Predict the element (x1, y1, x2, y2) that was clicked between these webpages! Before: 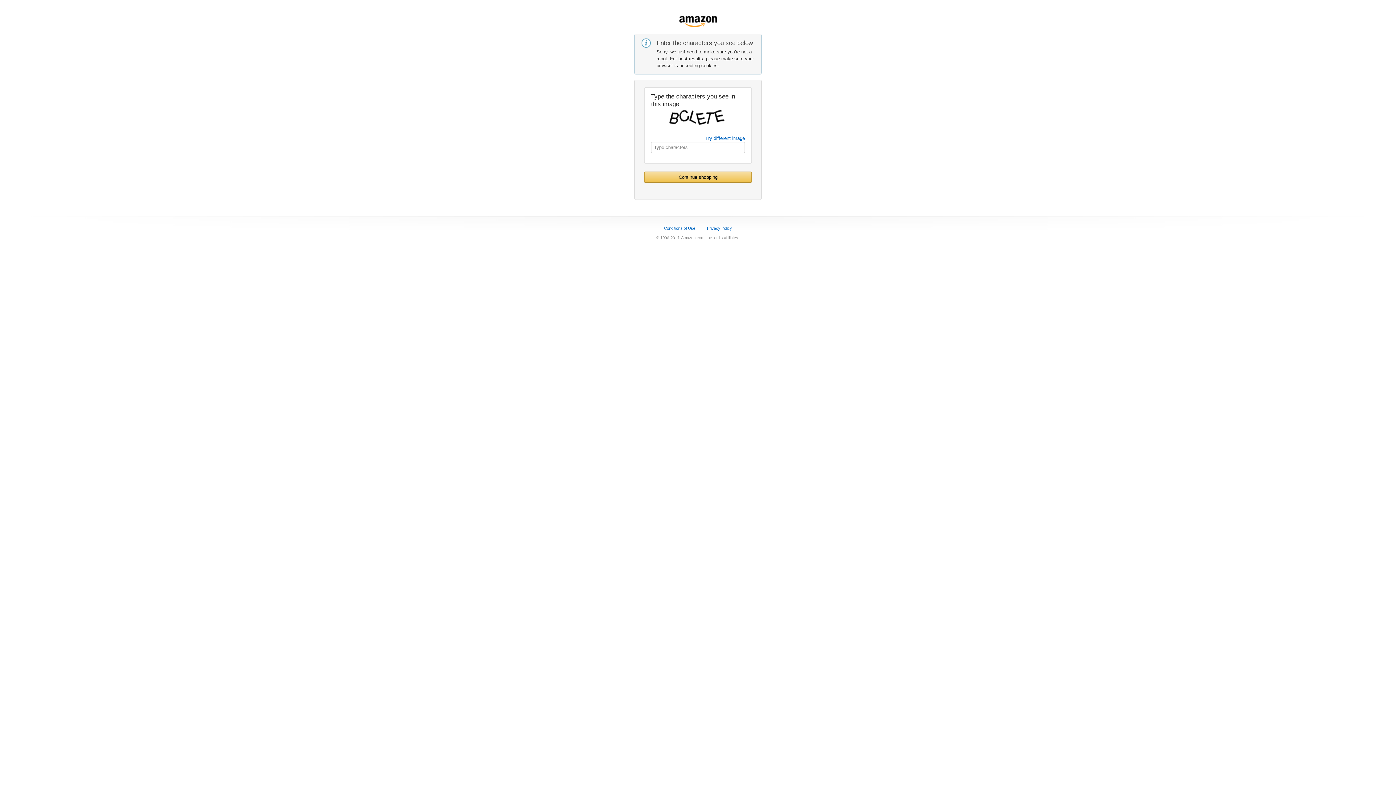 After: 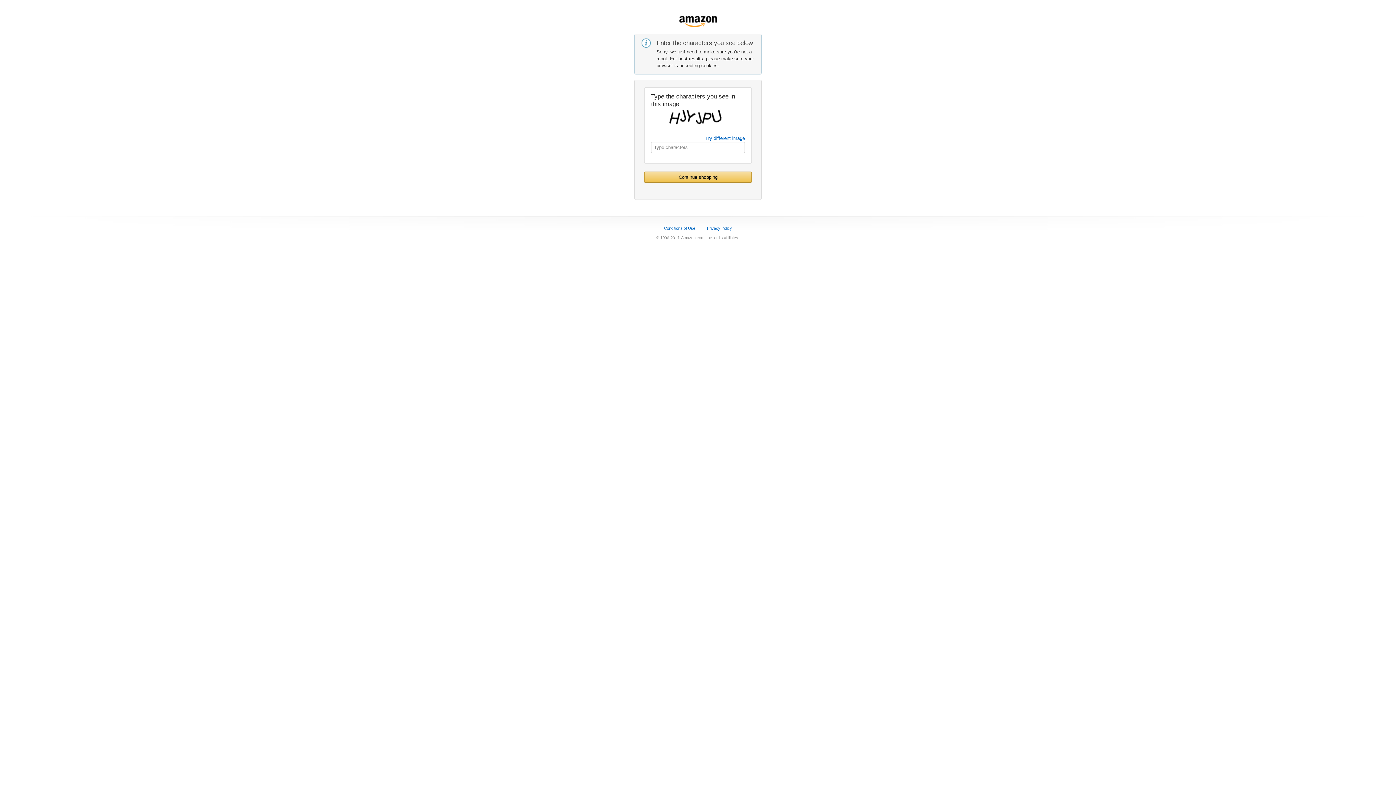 Action: bbox: (644, 172, 751, 182) label: Continue shopping